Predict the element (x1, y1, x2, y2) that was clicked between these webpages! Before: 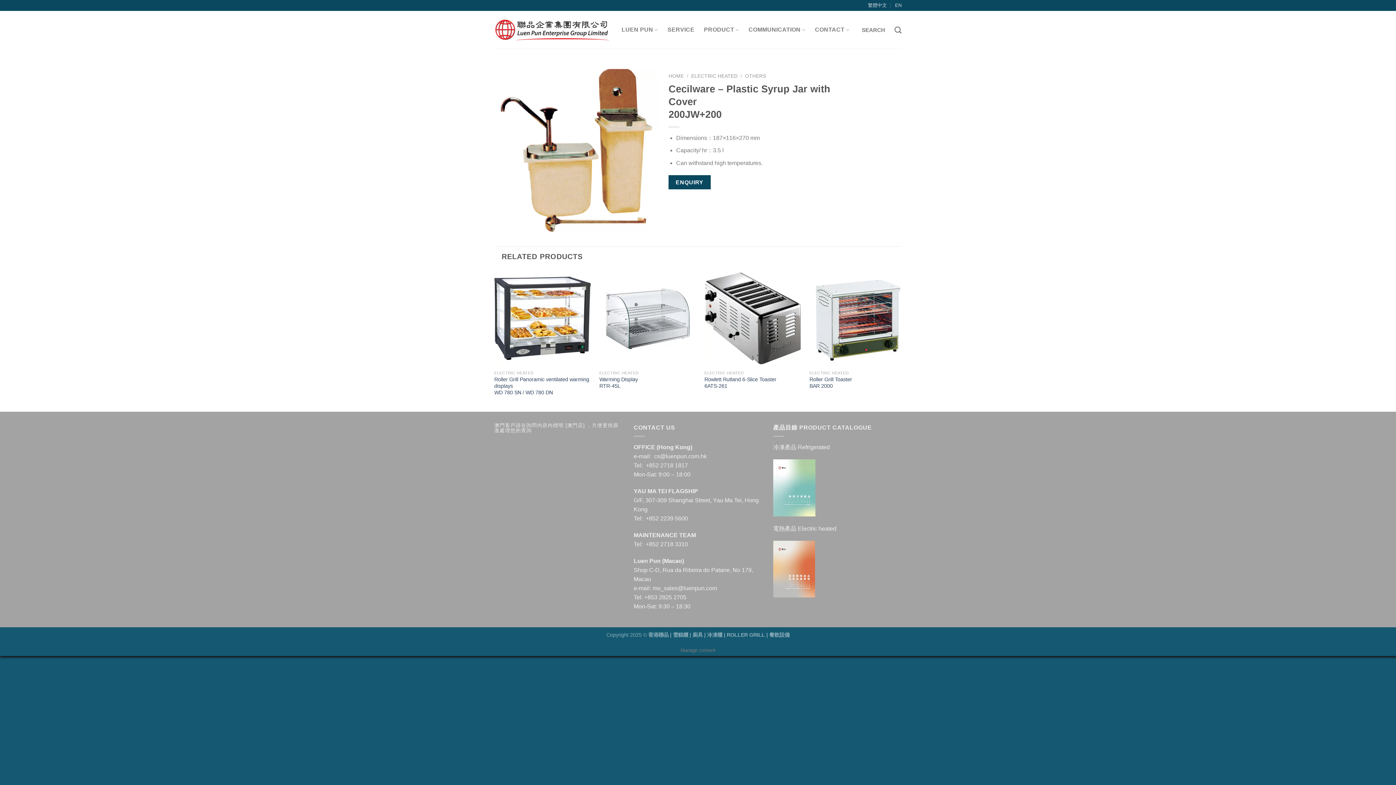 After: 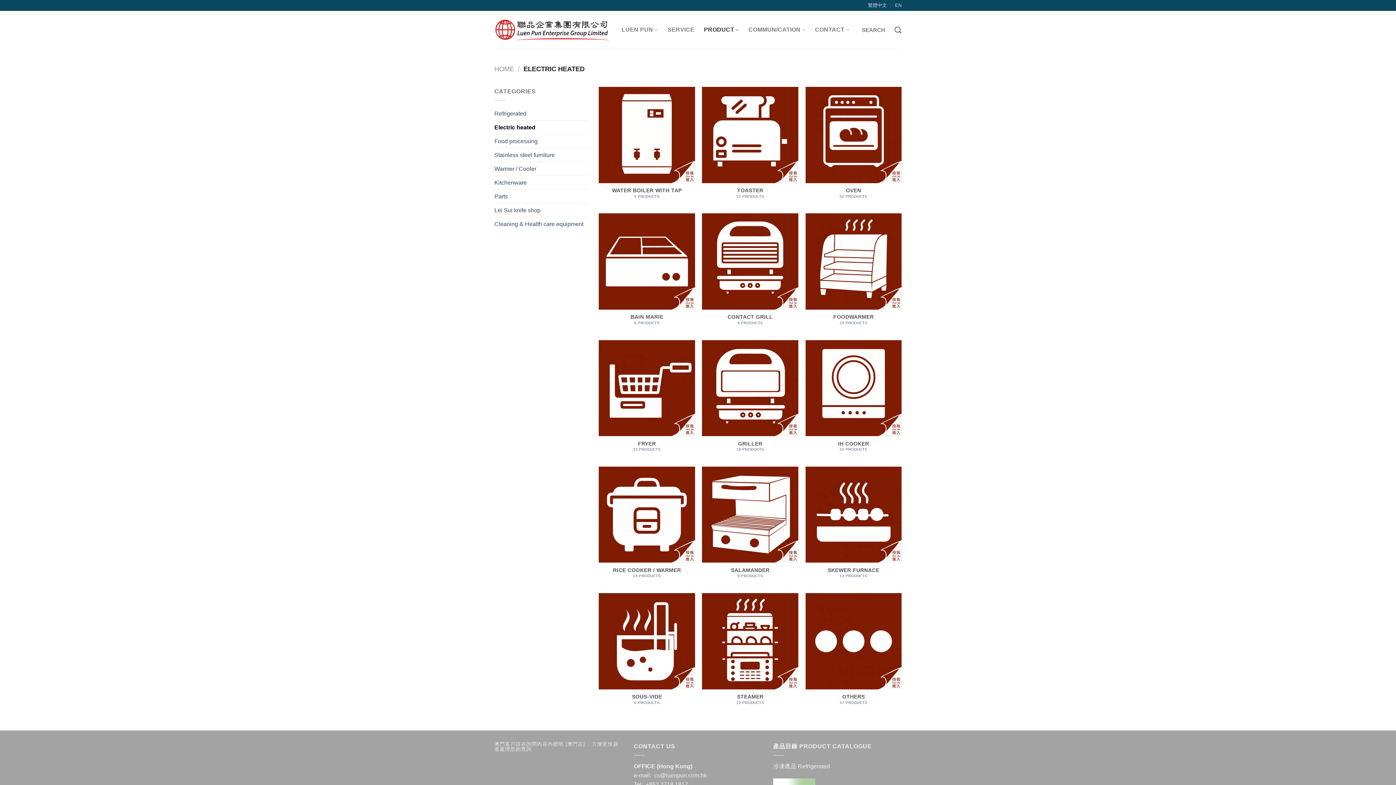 Action: label: ELECTRIC HEATED bbox: (691, 73, 737, 78)